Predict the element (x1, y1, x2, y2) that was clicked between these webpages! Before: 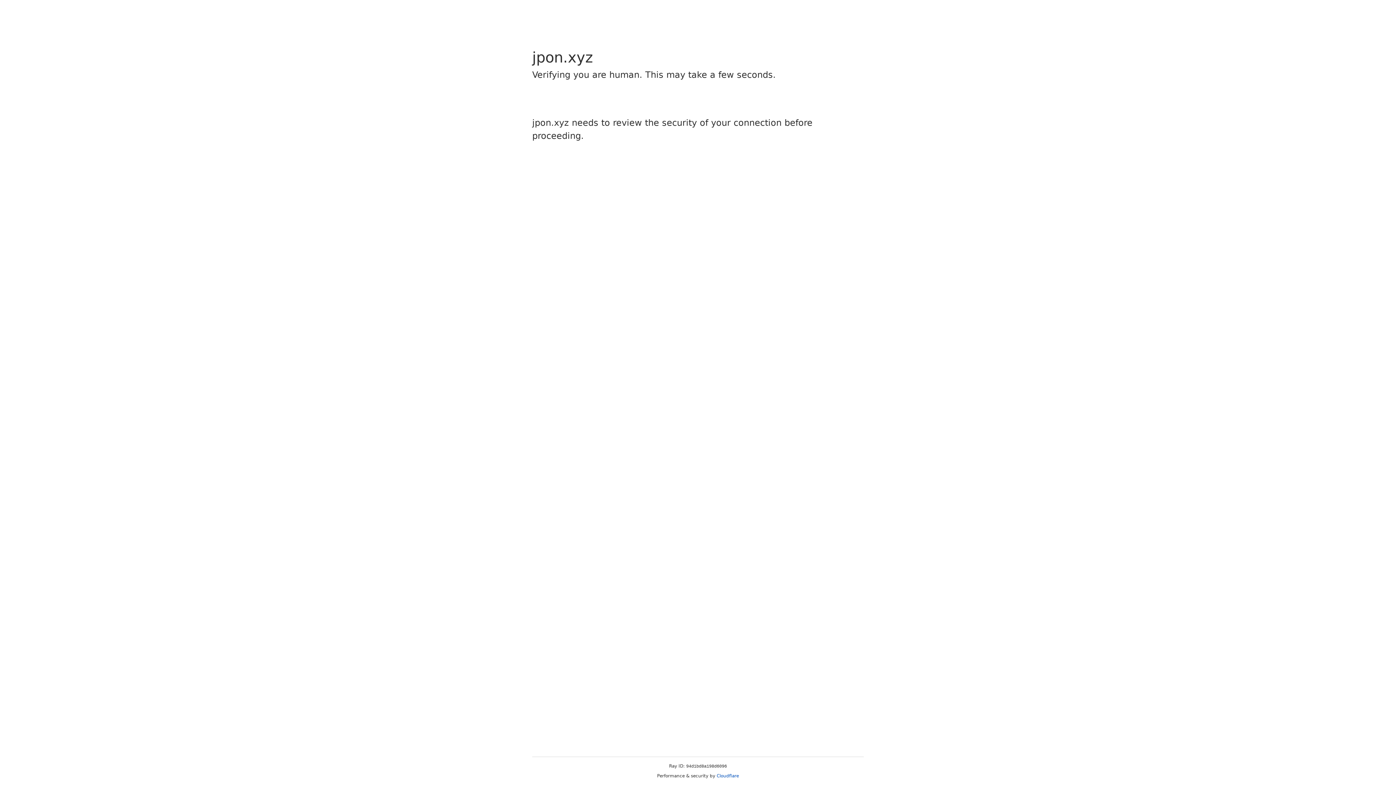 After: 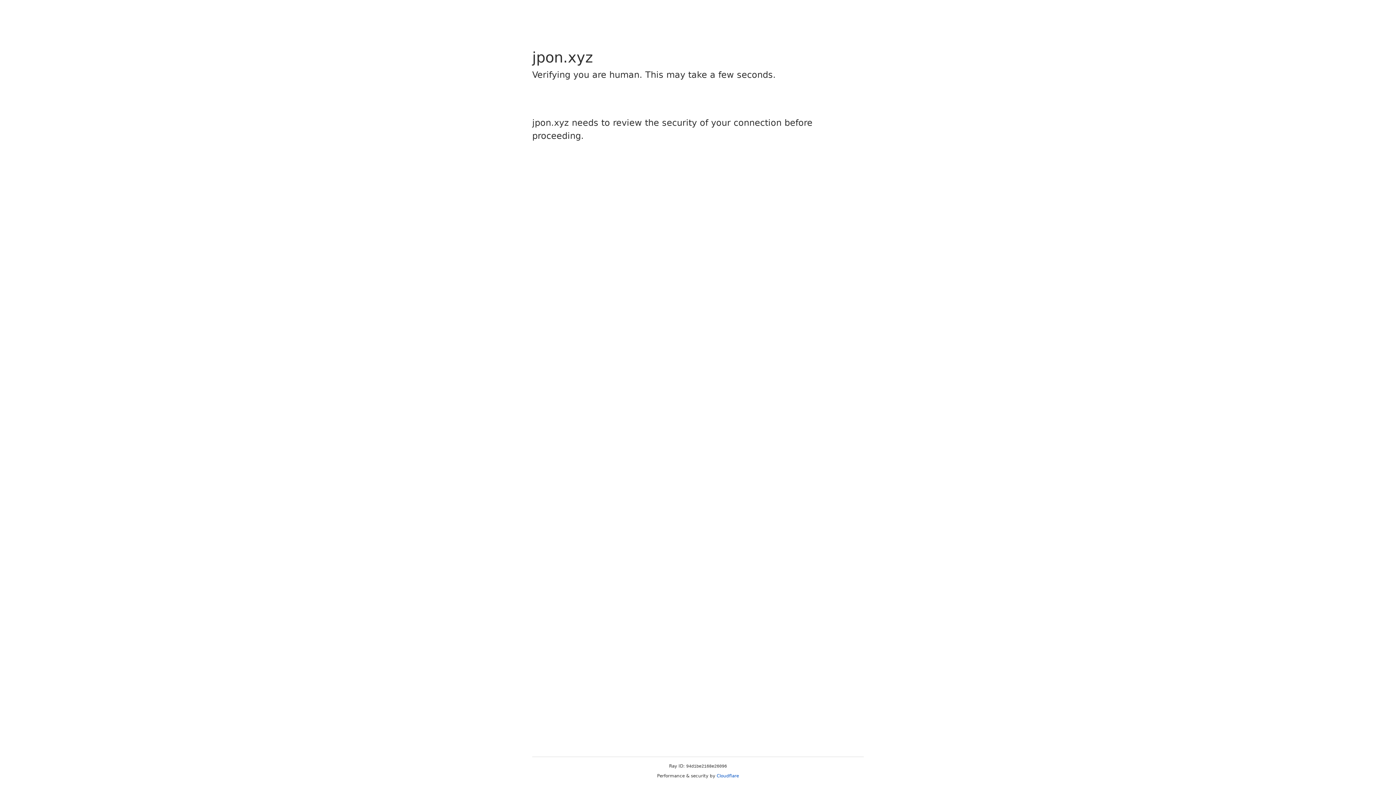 Action: bbox: (716, 773, 739, 778) label: Cloudflare